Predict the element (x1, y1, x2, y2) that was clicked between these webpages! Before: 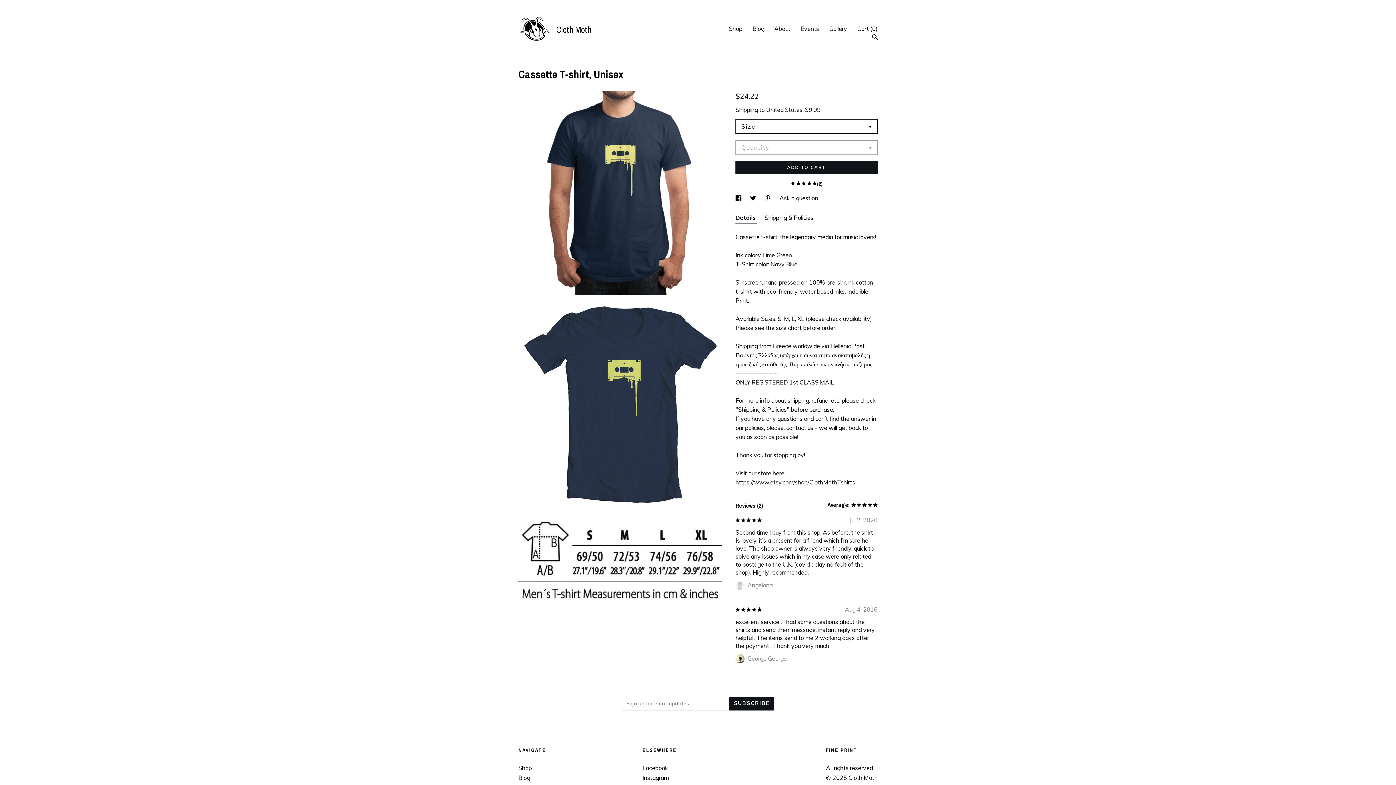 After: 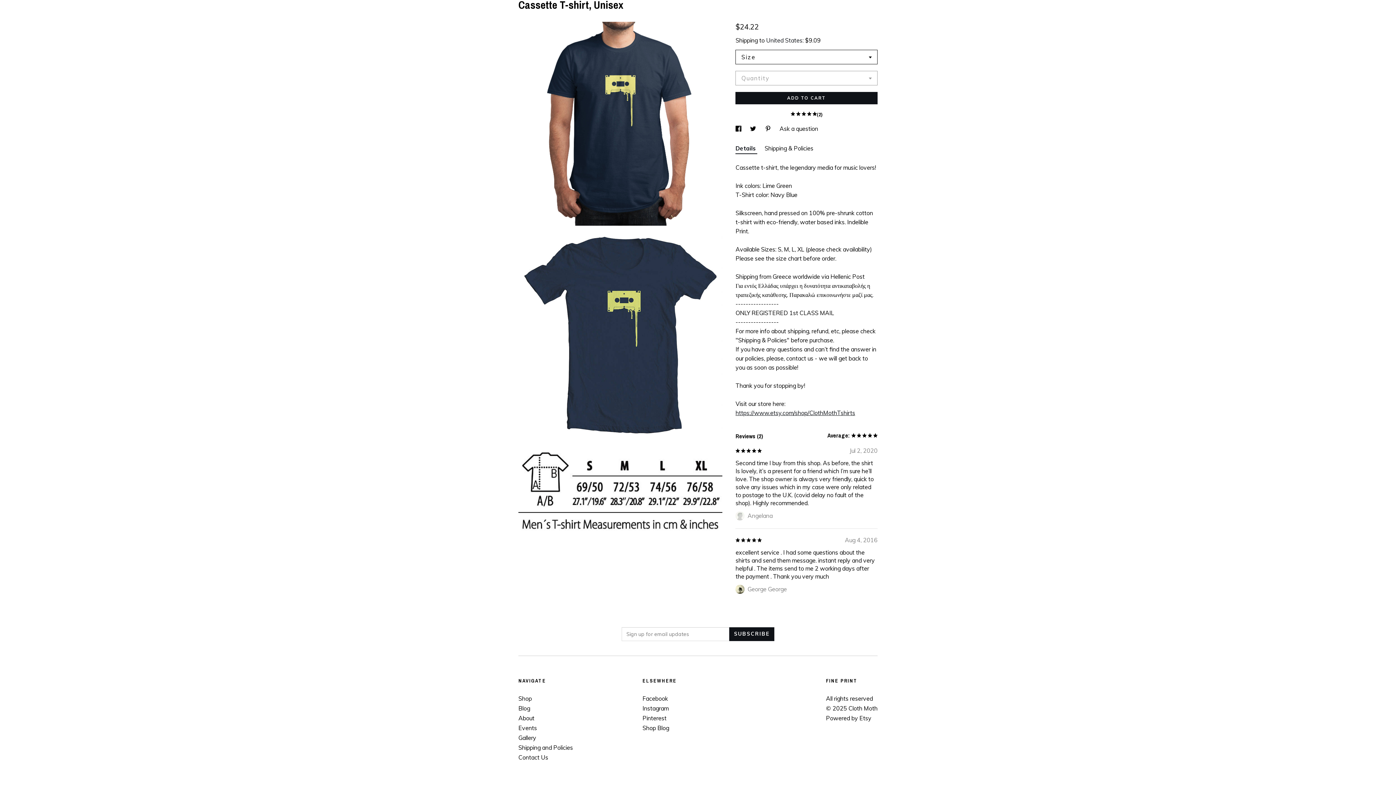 Action: label:     
(2) bbox: (735, 181, 877, 186)